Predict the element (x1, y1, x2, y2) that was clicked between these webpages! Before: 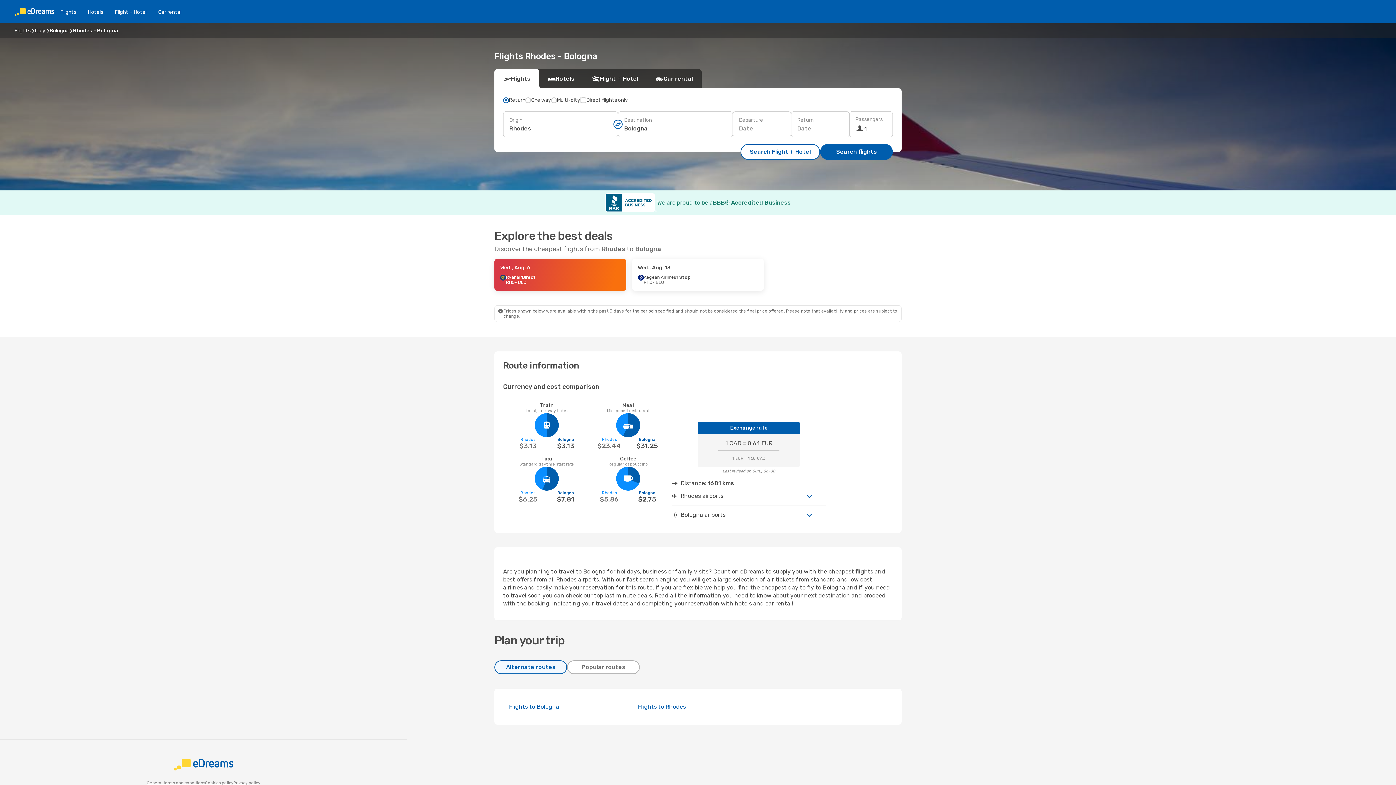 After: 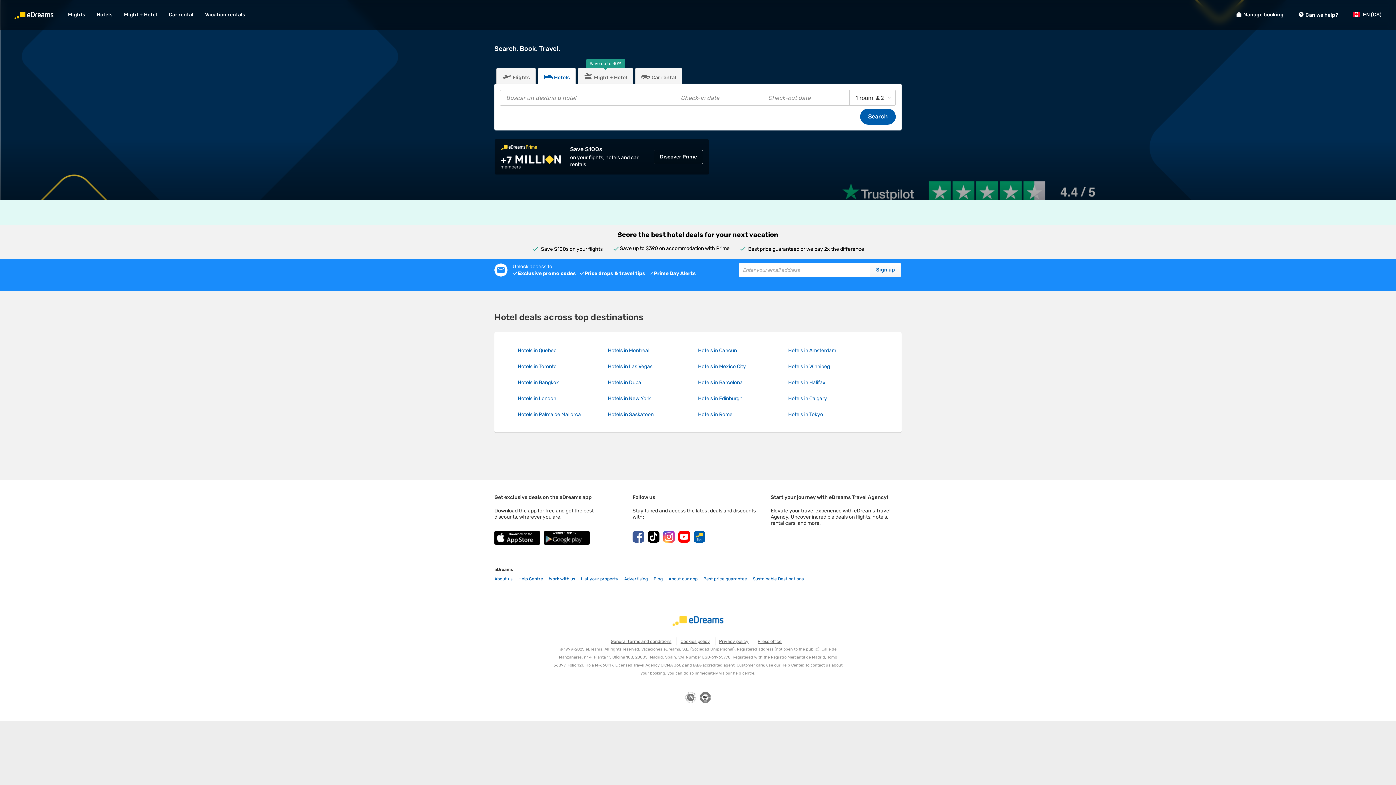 Action: label: Hotels bbox: (82, 8, 109, 15)